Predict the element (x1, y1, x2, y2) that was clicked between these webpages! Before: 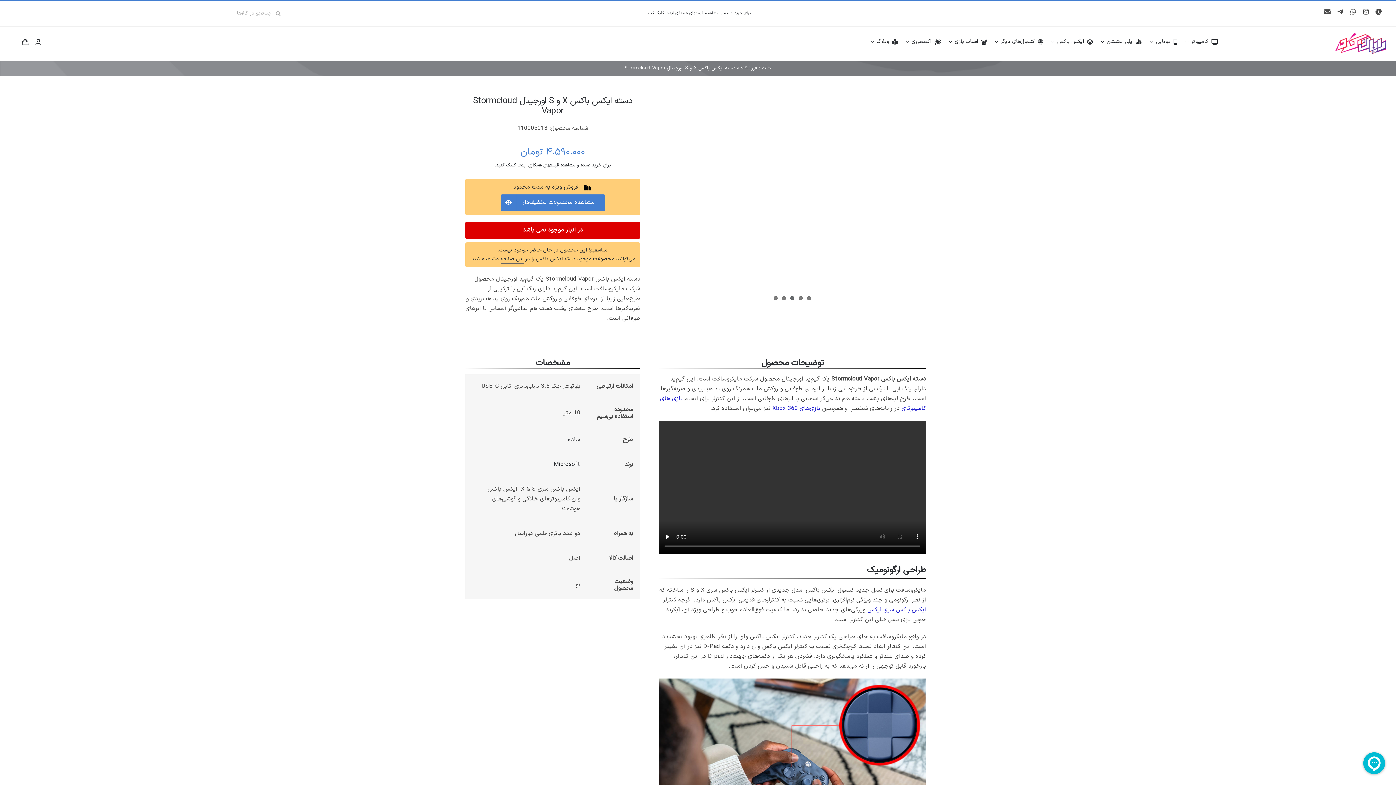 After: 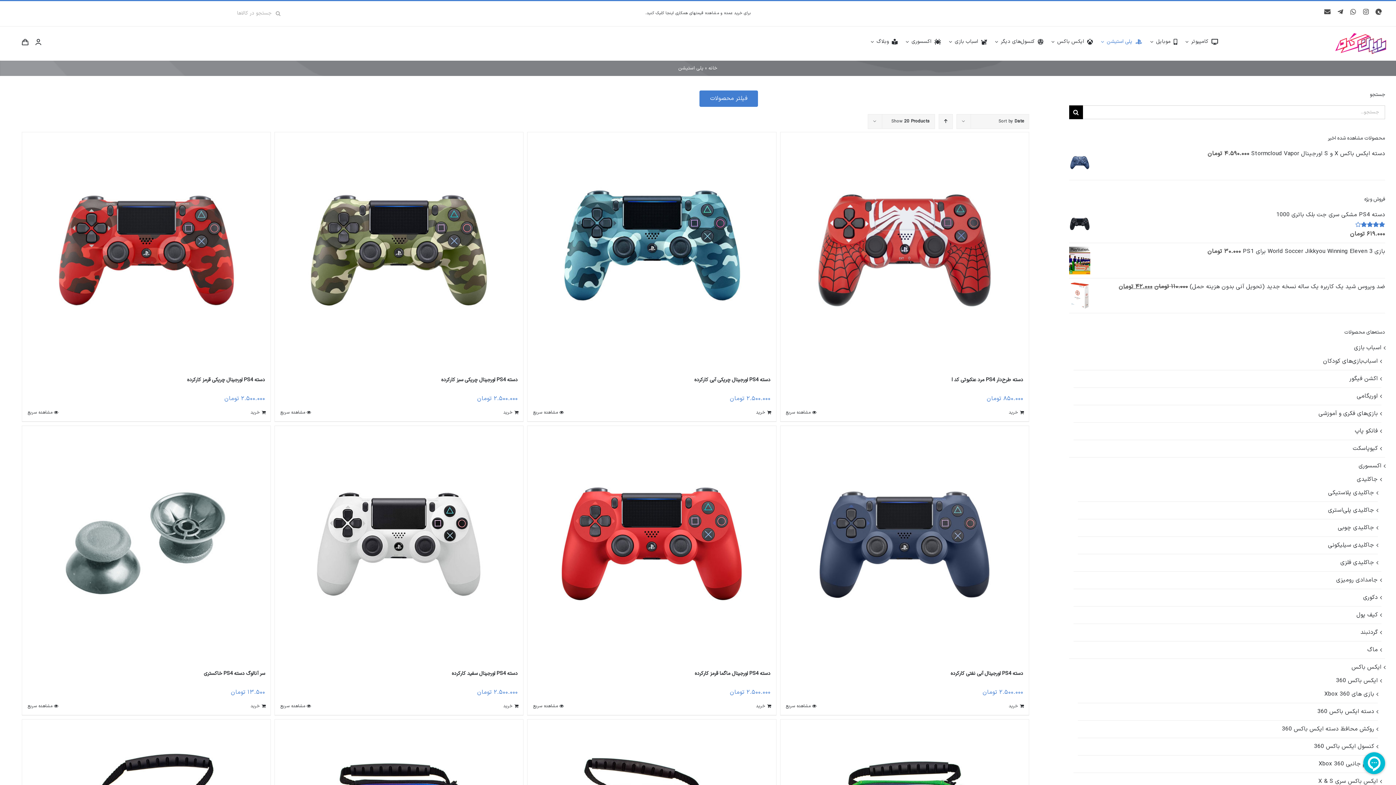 Action: bbox: (1101, 31, 1145, 52) label: پلی استیشن